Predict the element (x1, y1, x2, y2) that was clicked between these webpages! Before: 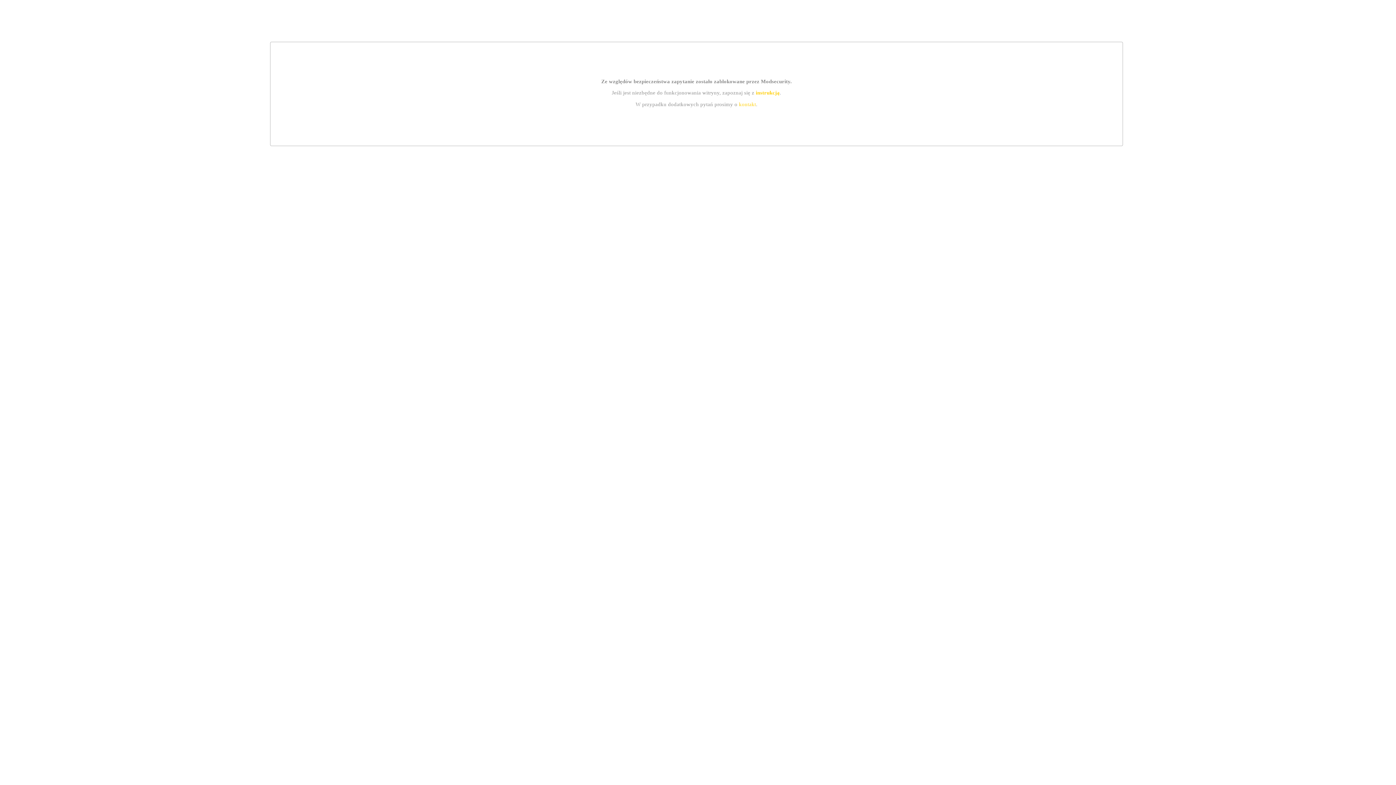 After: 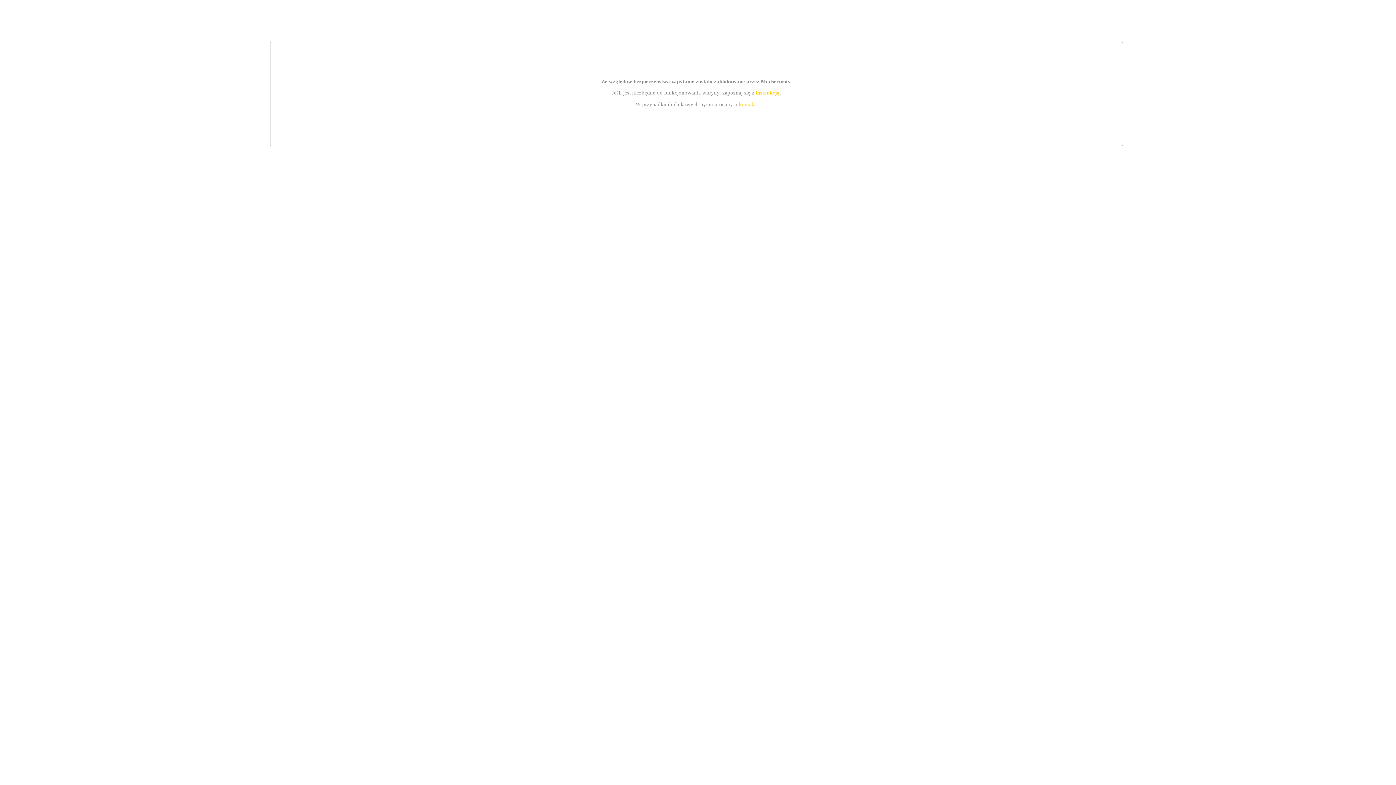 Action: bbox: (755, 89, 779, 95) label: instrukcją